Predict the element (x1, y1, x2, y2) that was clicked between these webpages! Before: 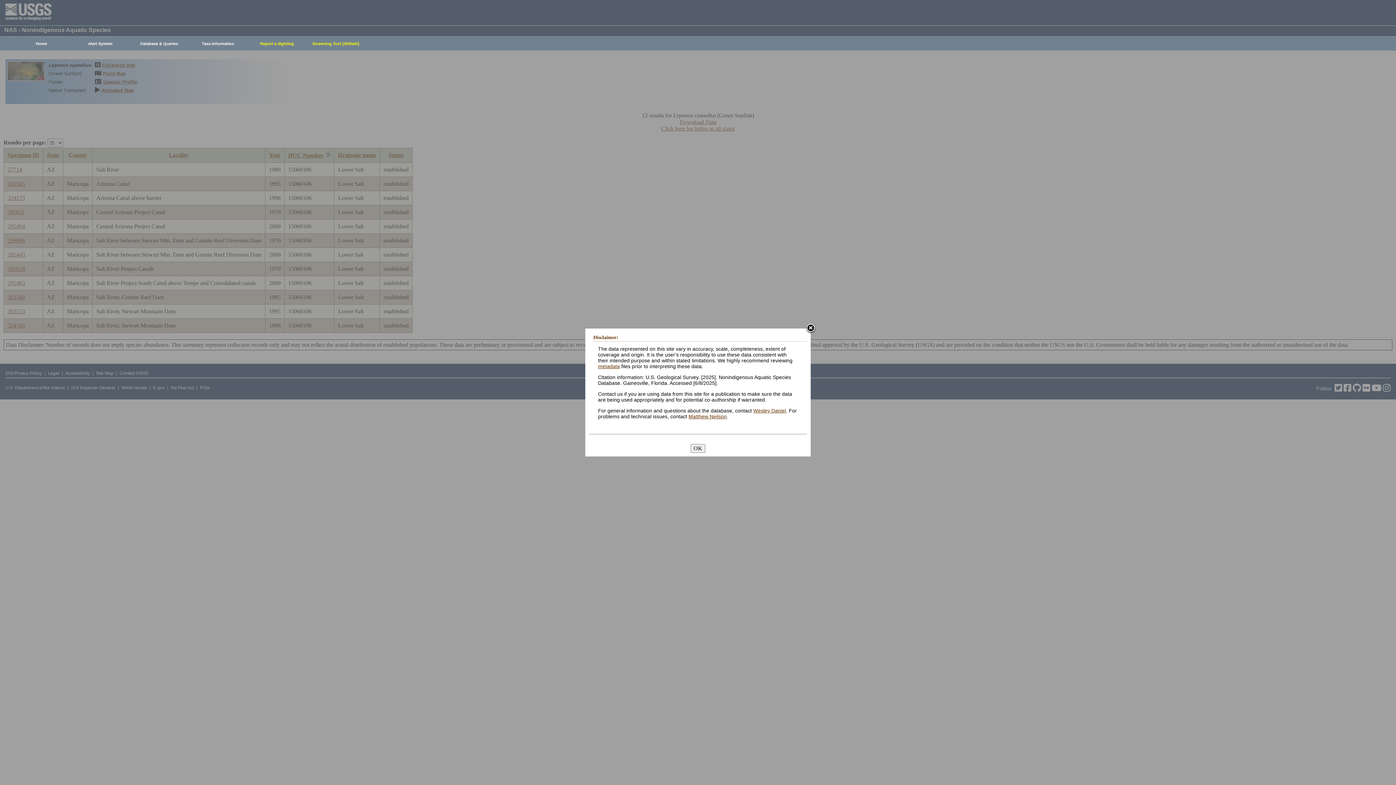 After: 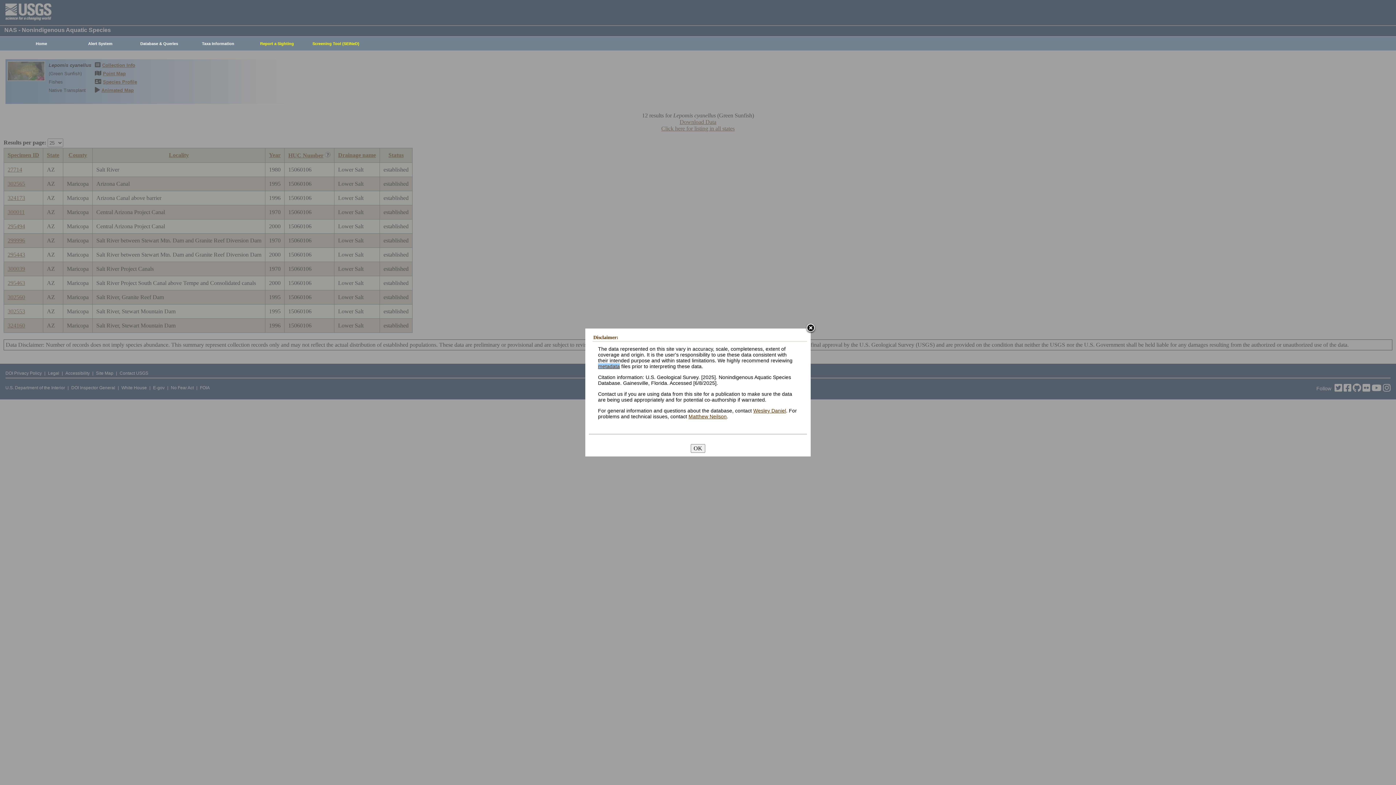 Action: bbox: (598, 363, 620, 369) label: metadata